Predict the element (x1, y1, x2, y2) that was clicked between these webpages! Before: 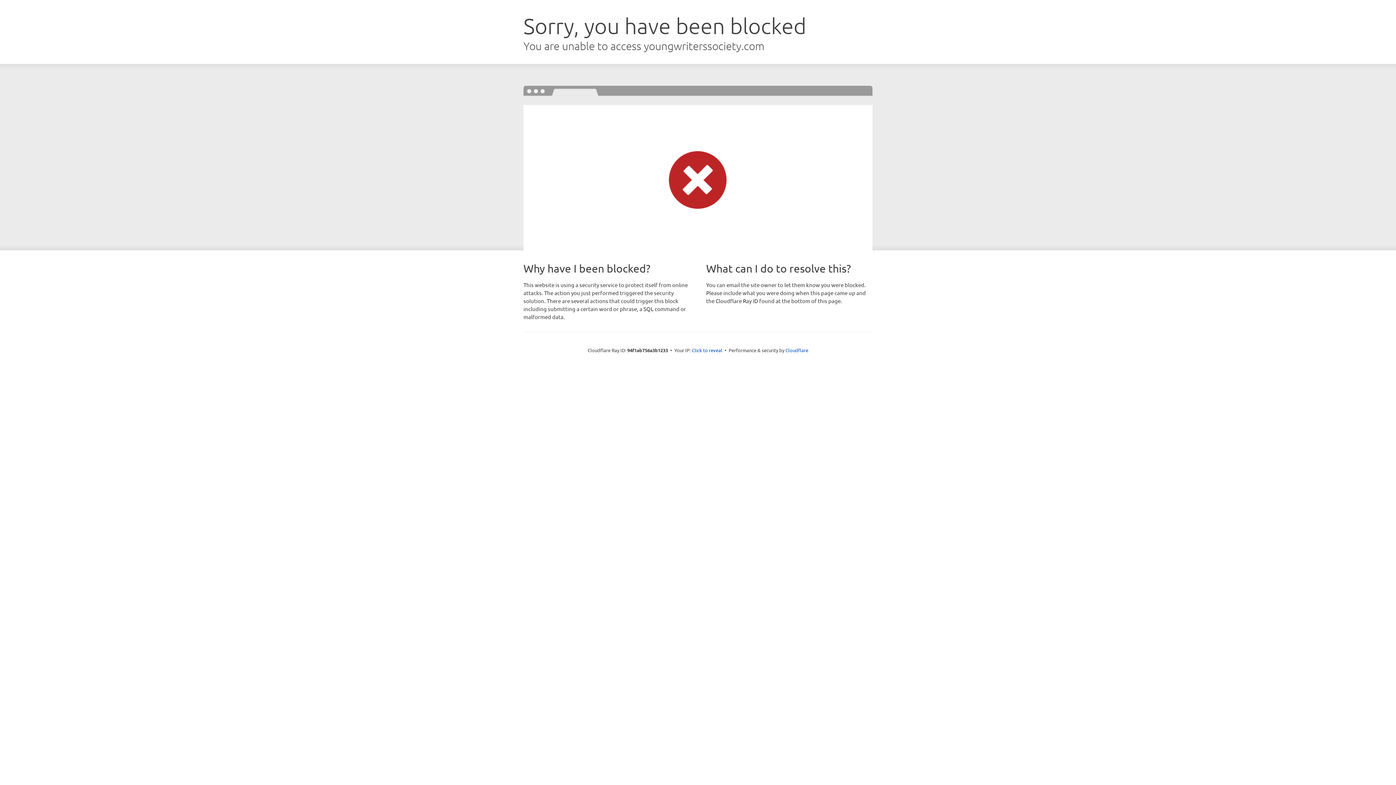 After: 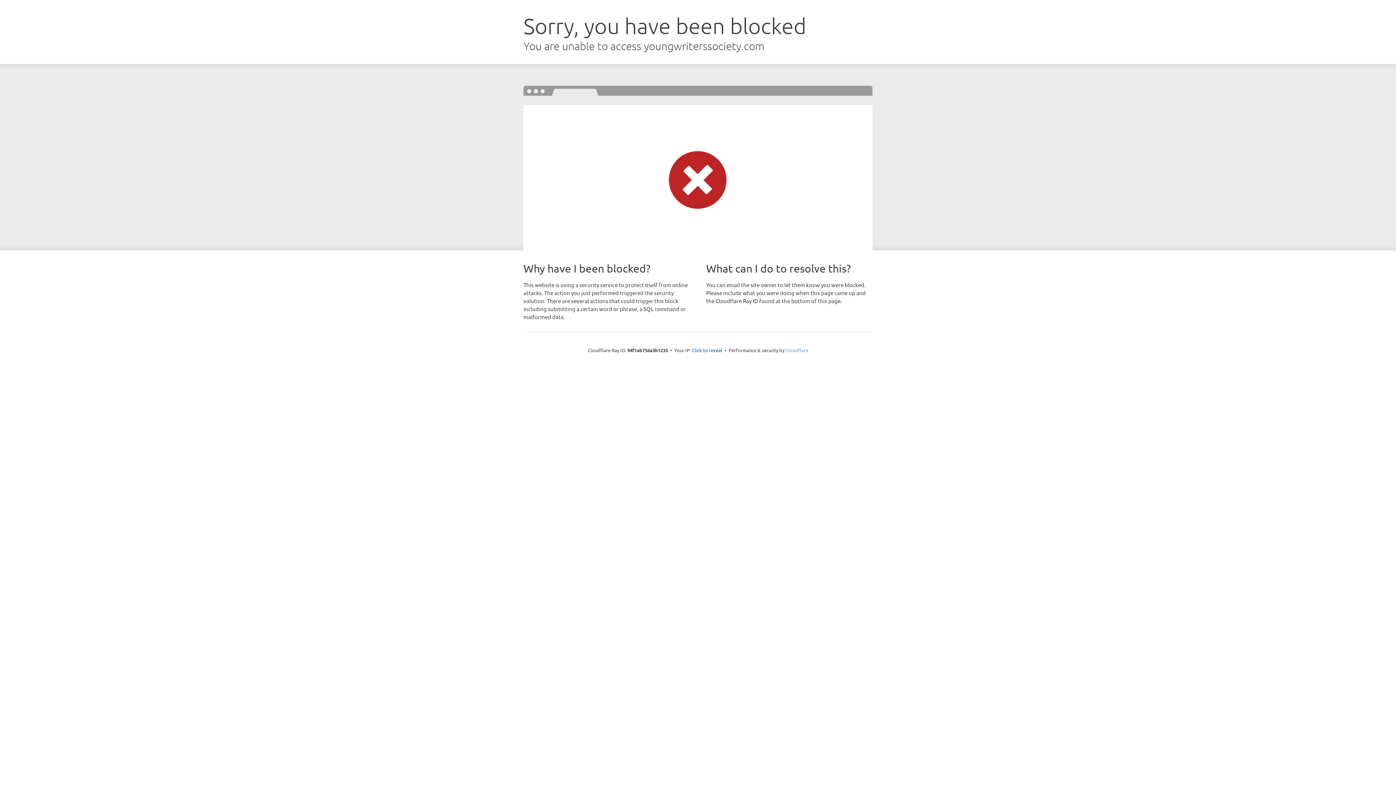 Action: label: Cloudflare bbox: (785, 347, 808, 353)